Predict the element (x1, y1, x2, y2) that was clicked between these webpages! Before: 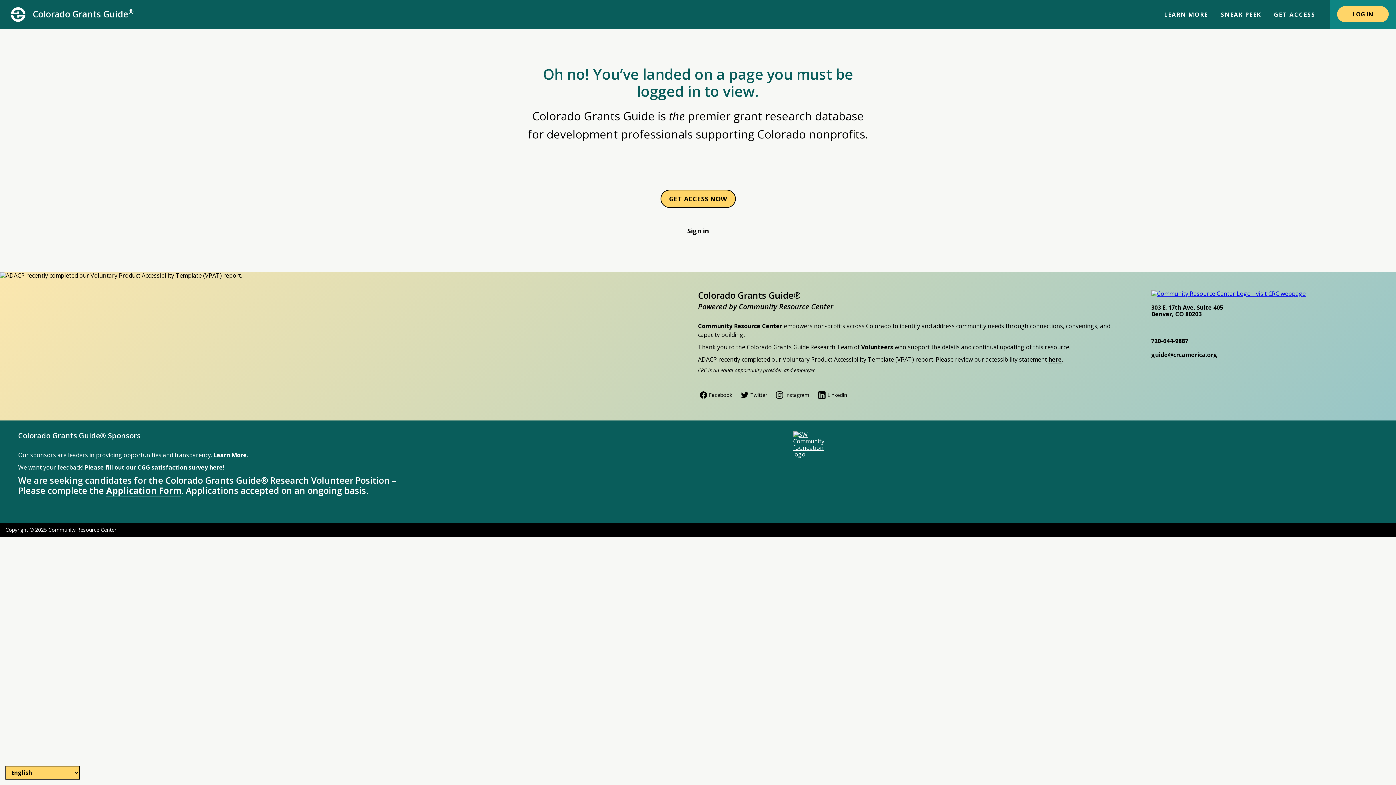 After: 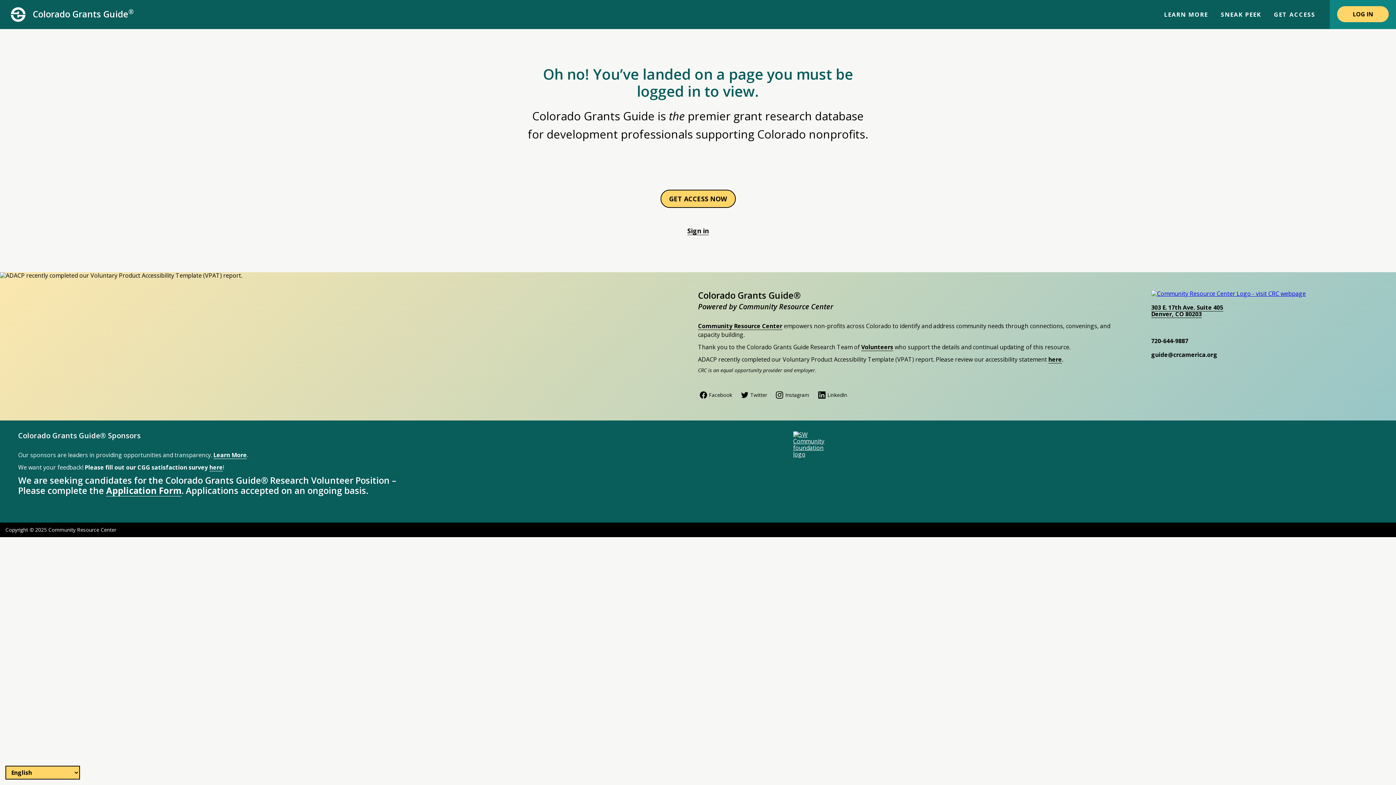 Action: bbox: (1151, 303, 1223, 318) label: 303 E. 17th Ave. Suite 405
Denver, CO 80203


